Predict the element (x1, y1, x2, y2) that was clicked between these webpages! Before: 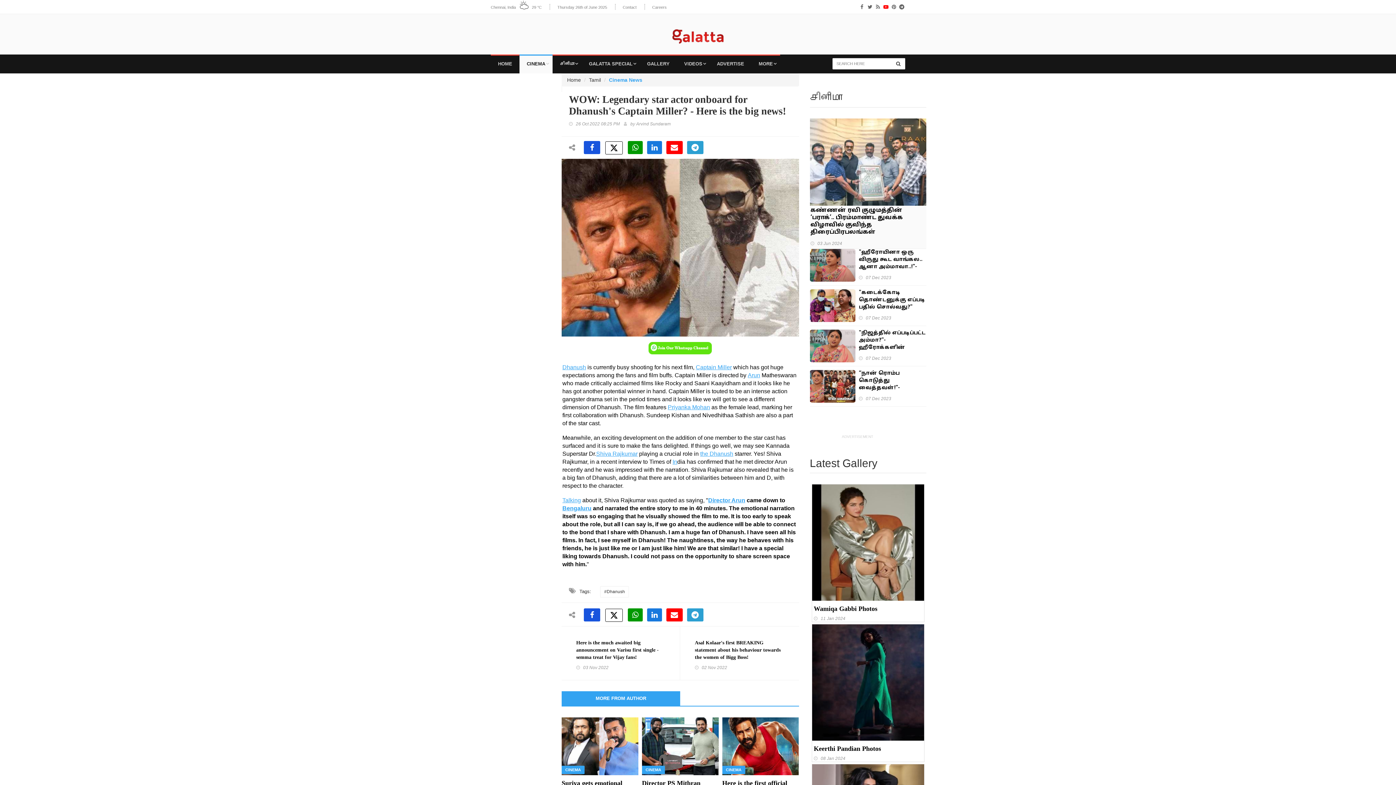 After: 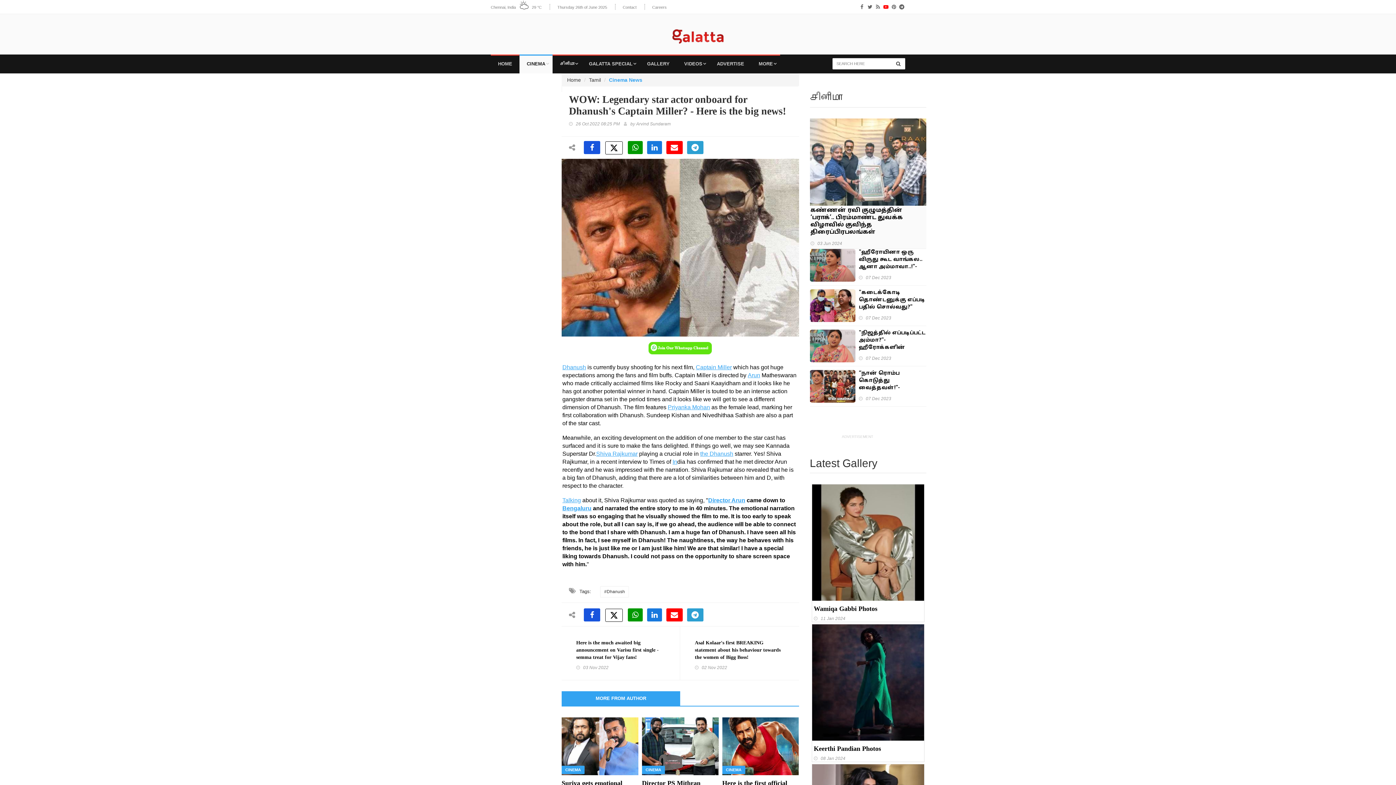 Action: label: MORE FROM AUTHOR bbox: (561, 691, 680, 706)